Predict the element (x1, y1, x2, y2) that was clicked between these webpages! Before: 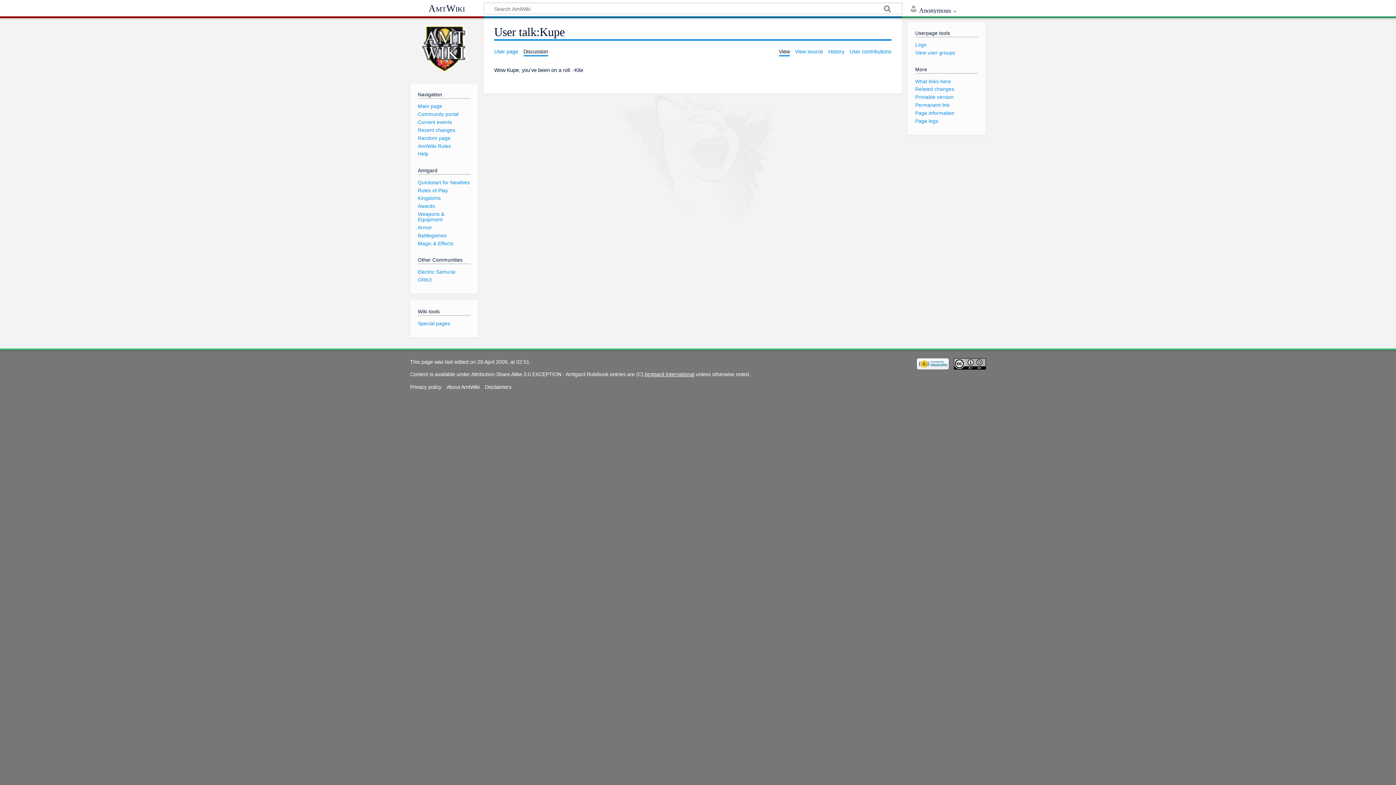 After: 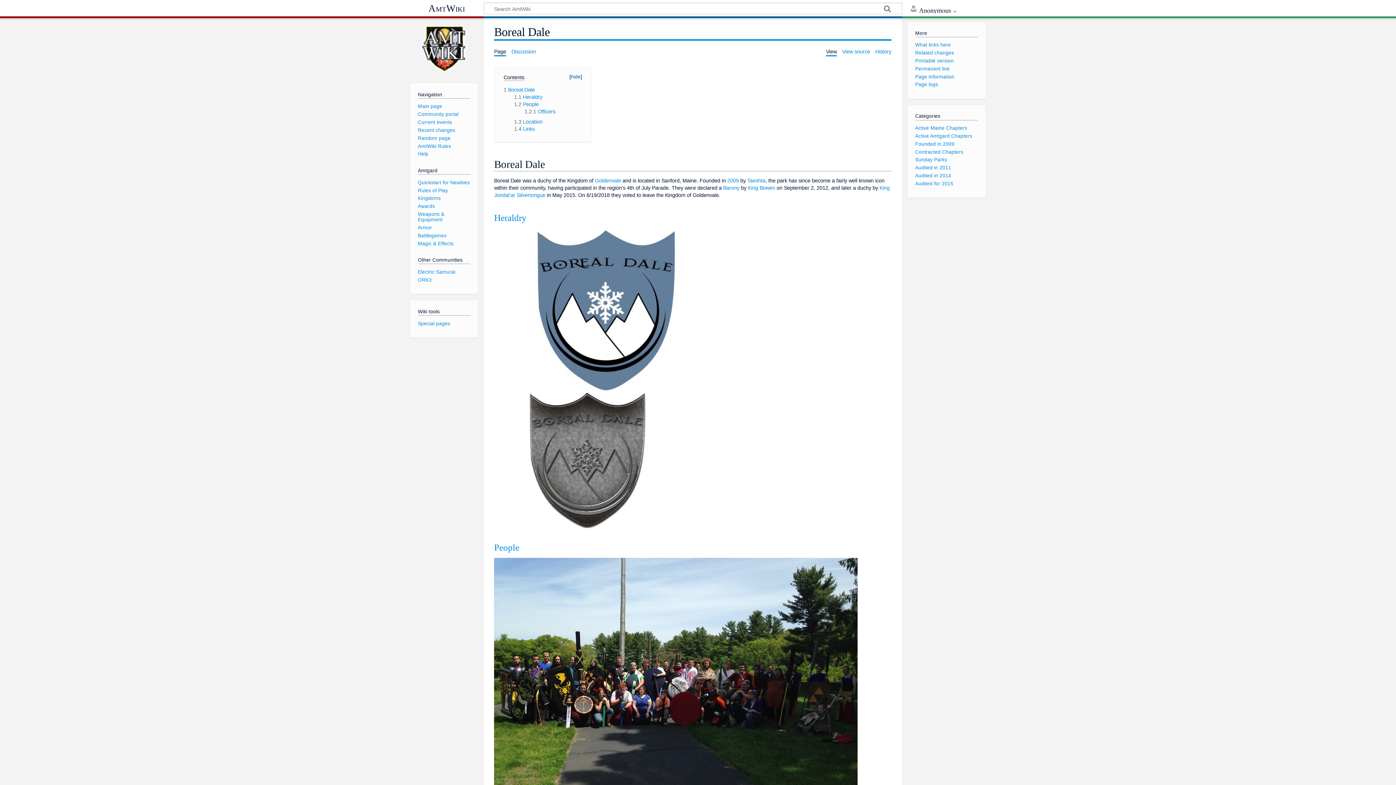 Action: bbox: (418, 135, 450, 140) label: Random page